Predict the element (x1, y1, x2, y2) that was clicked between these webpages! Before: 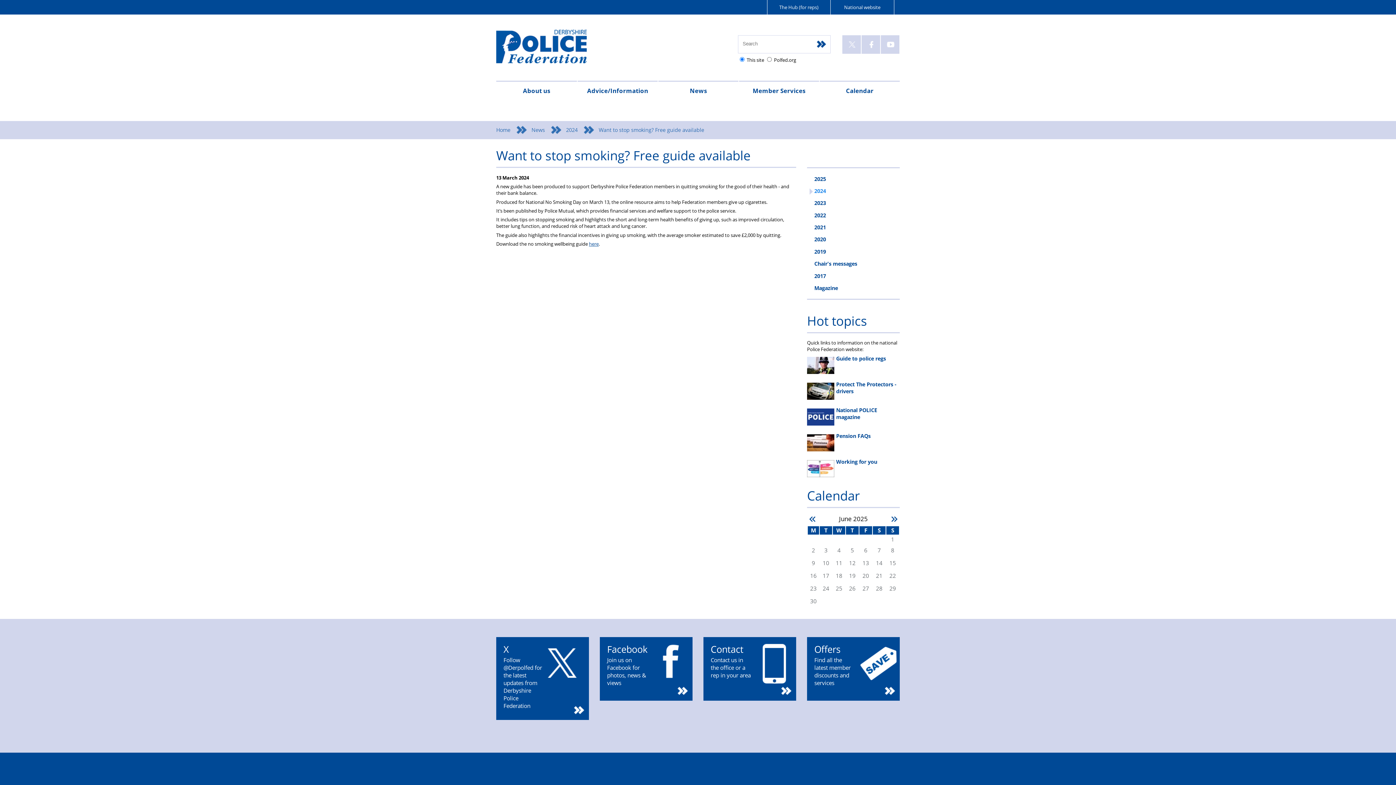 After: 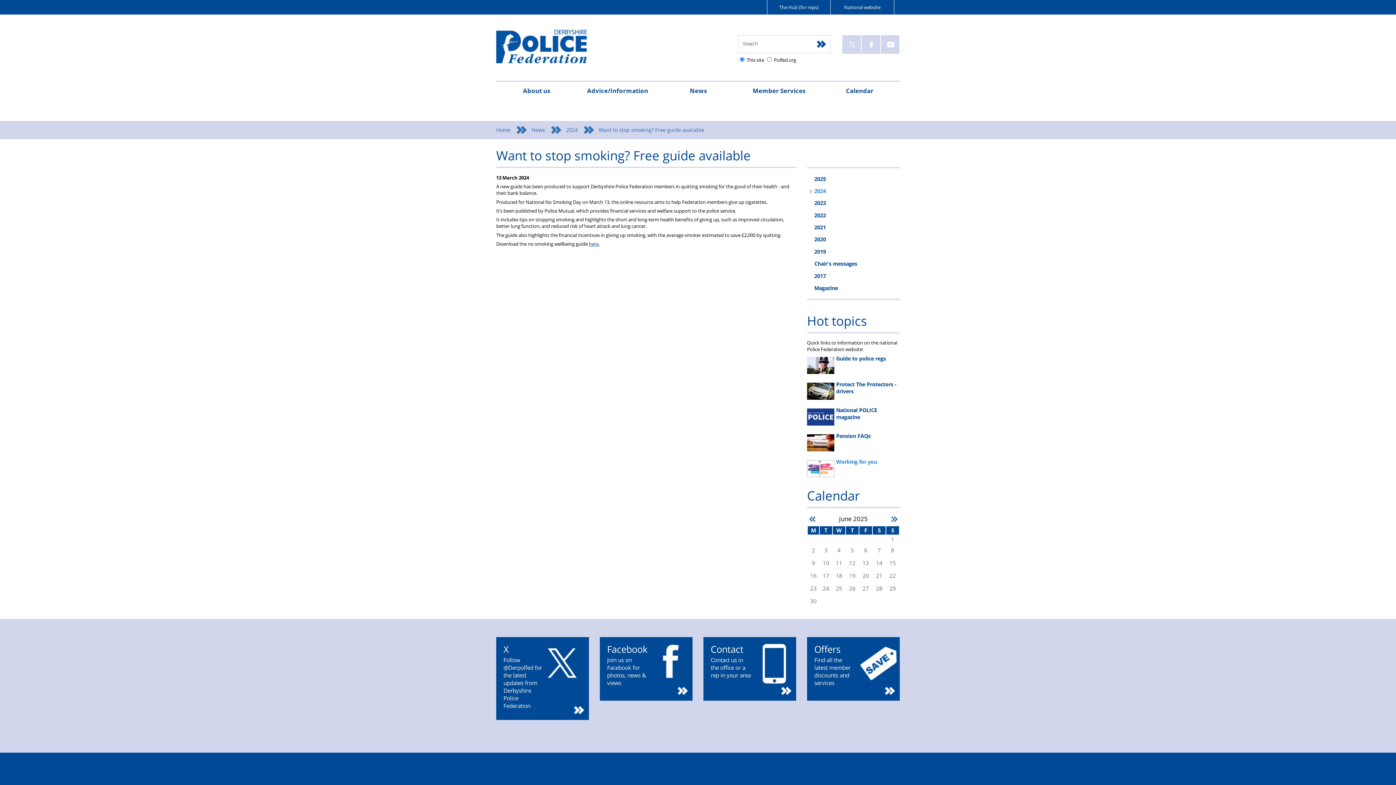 Action: label: Working for you bbox: (807, 458, 877, 477)